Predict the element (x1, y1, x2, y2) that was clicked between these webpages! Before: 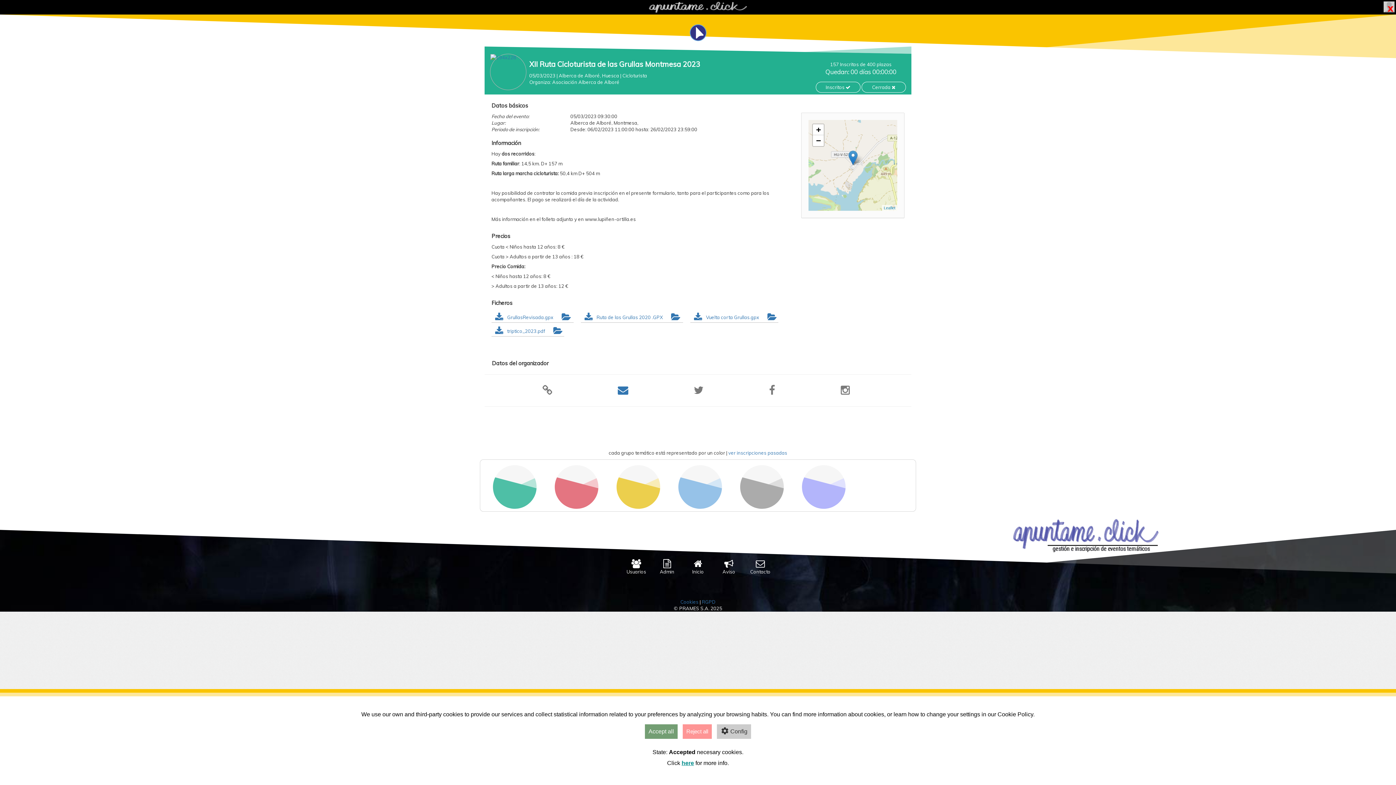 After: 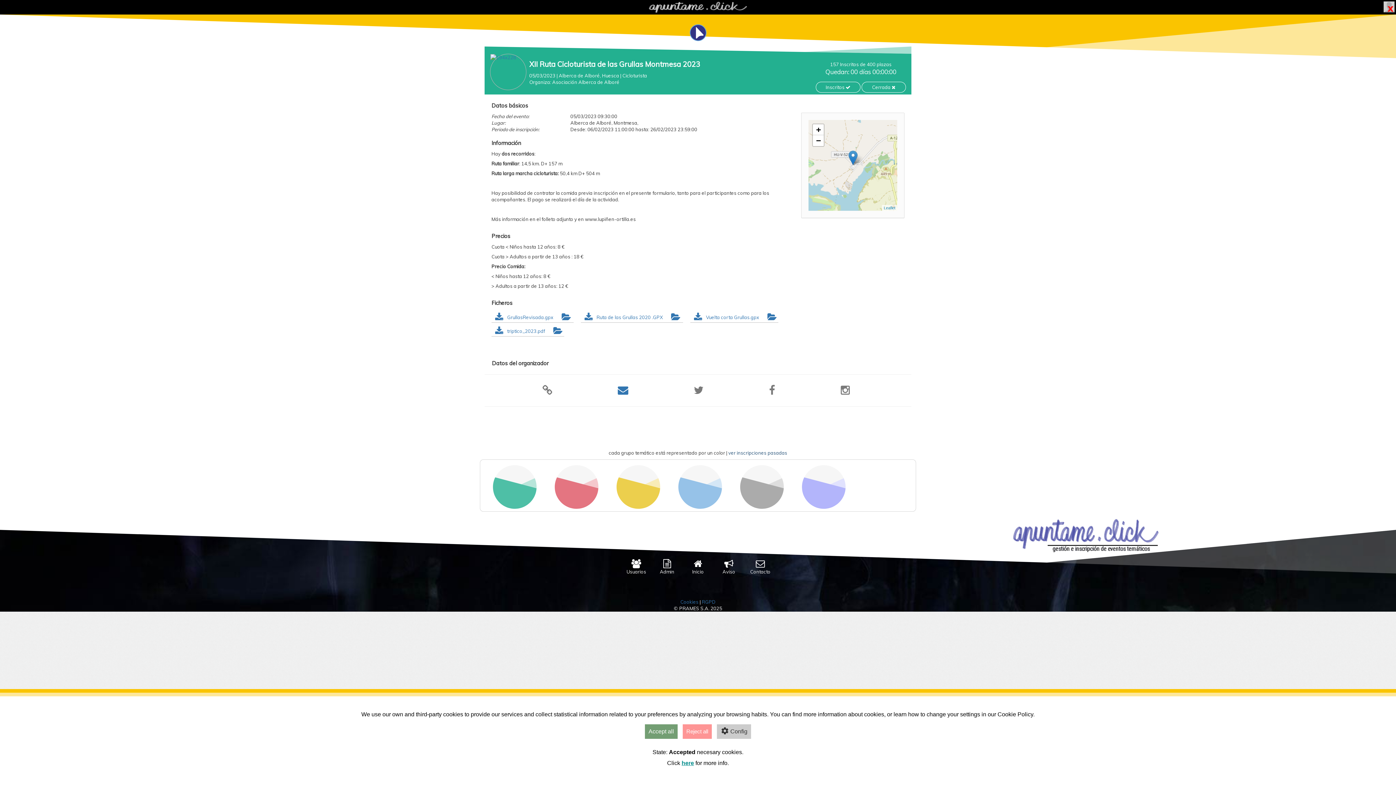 Action: bbox: (728, 450, 787, 456) label: ver inscripciones pasadas